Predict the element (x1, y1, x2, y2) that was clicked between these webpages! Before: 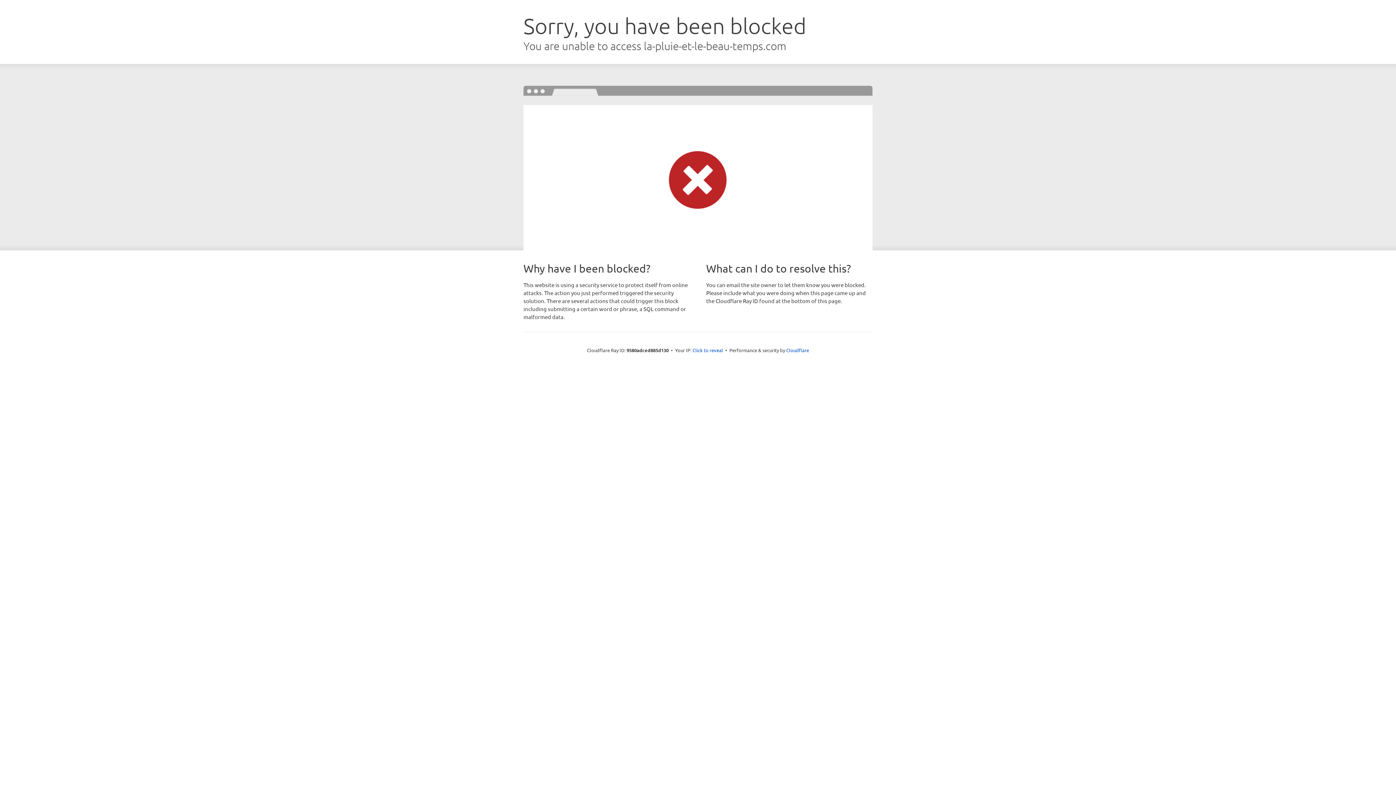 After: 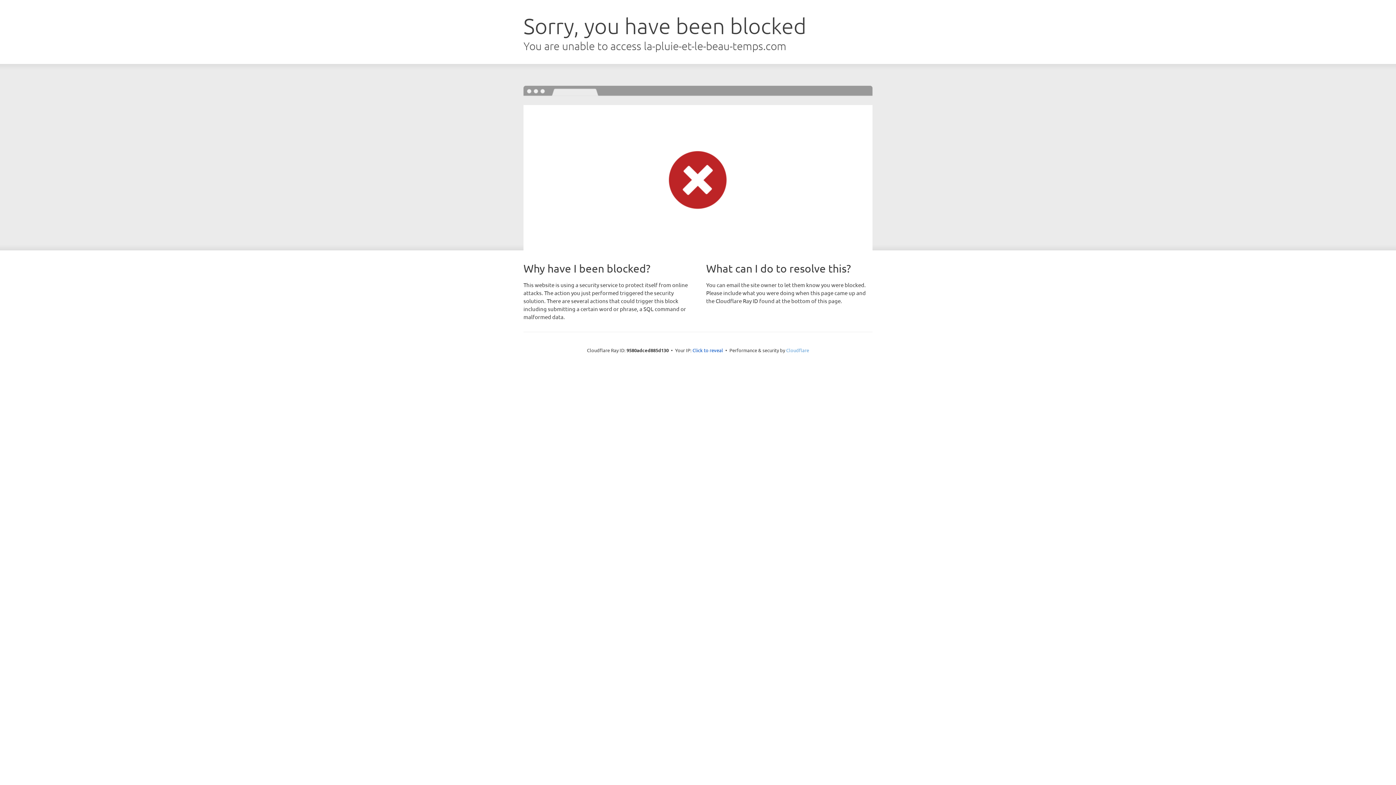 Action: bbox: (786, 347, 809, 353) label: Cloudflare